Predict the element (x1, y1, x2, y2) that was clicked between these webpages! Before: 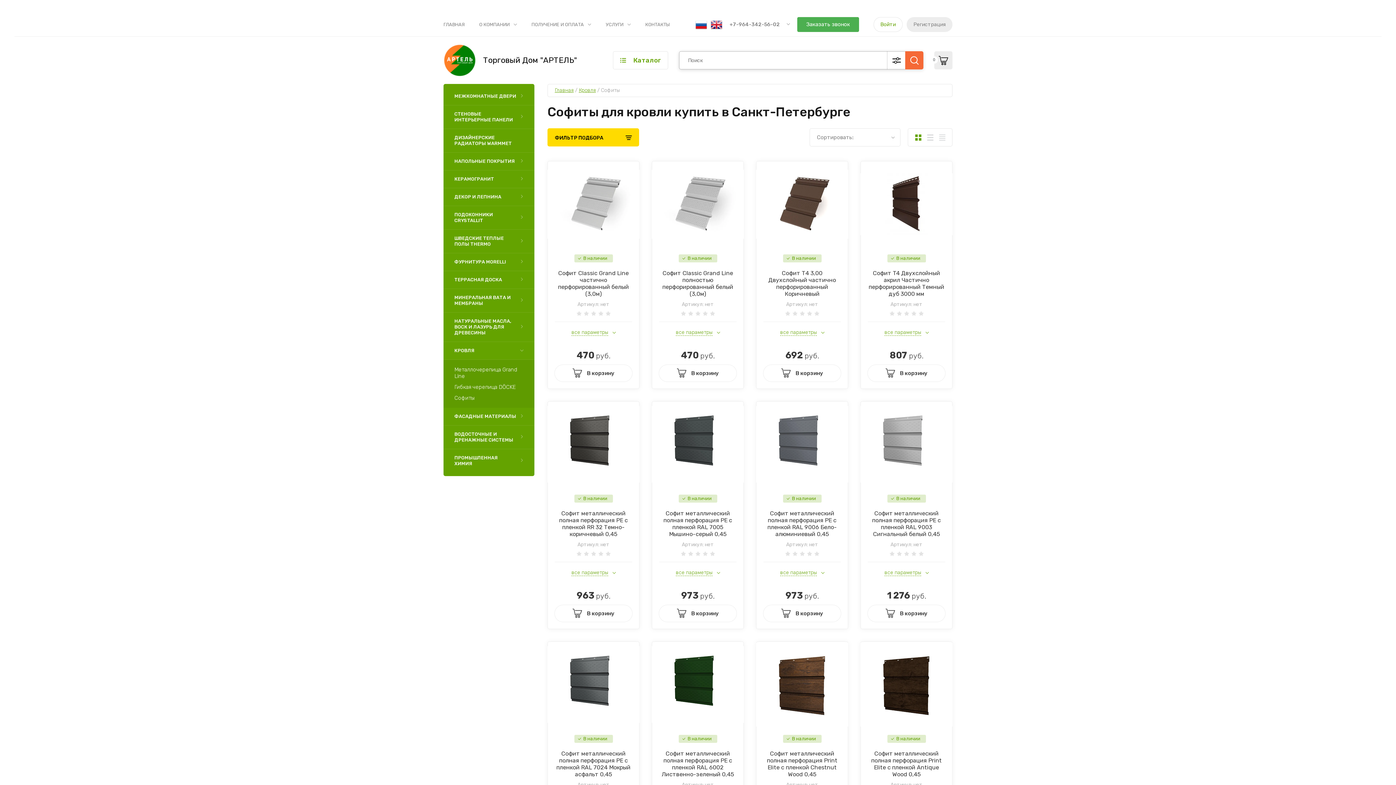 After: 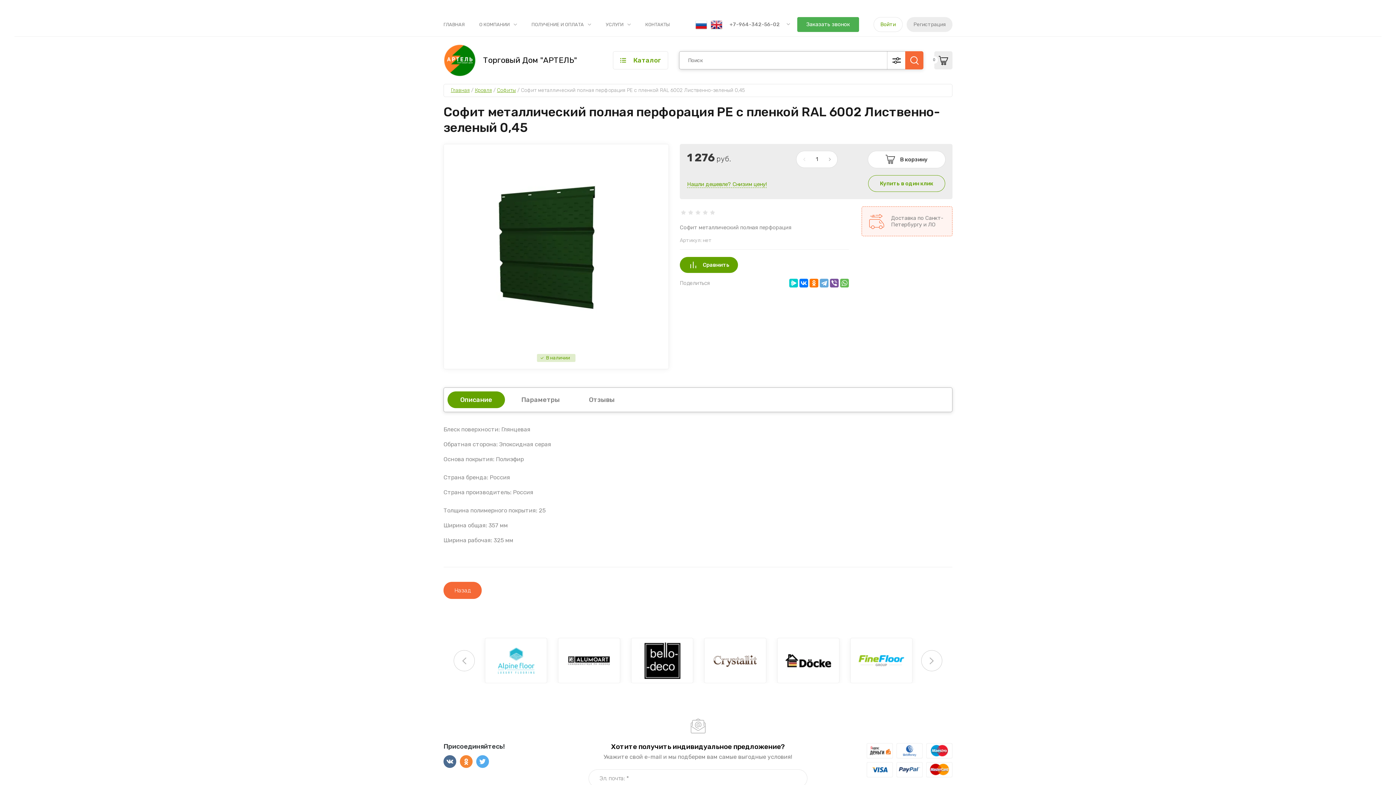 Action: label: Софит металлический полная перфорация PE с пленкой RAL 6002 Лиственно-зеленый 0,45 bbox: (661, 750, 734, 778)